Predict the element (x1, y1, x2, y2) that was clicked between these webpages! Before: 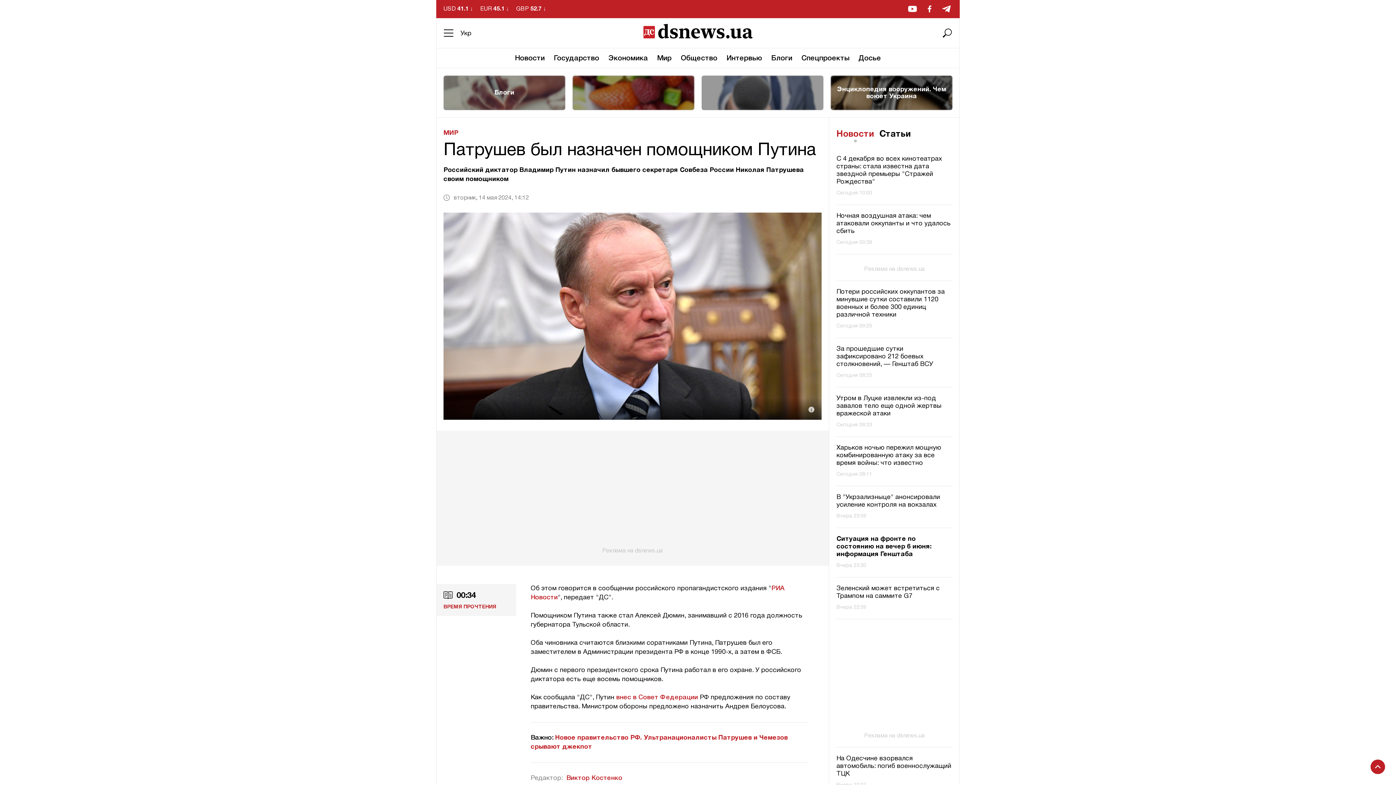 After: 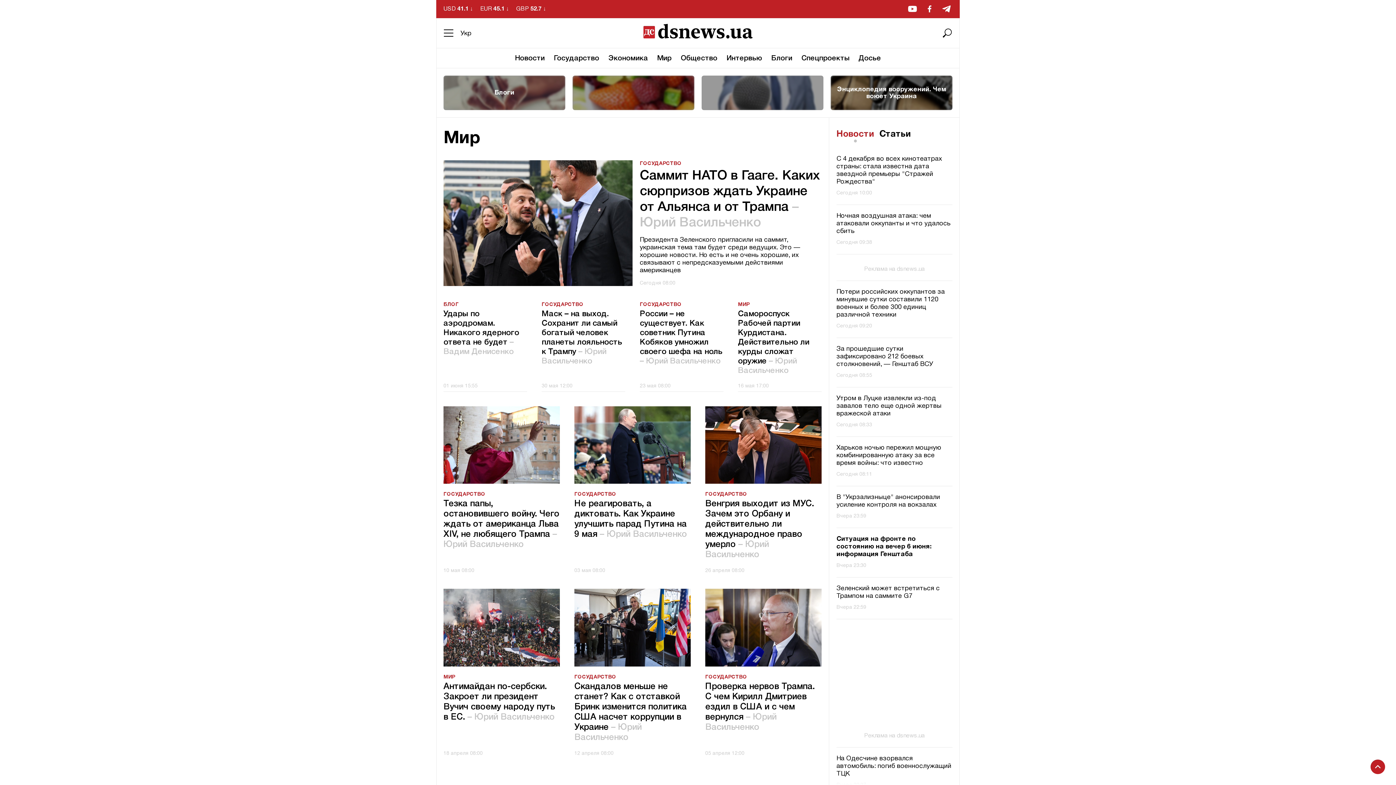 Action: bbox: (443, 128, 458, 137) label: МИР